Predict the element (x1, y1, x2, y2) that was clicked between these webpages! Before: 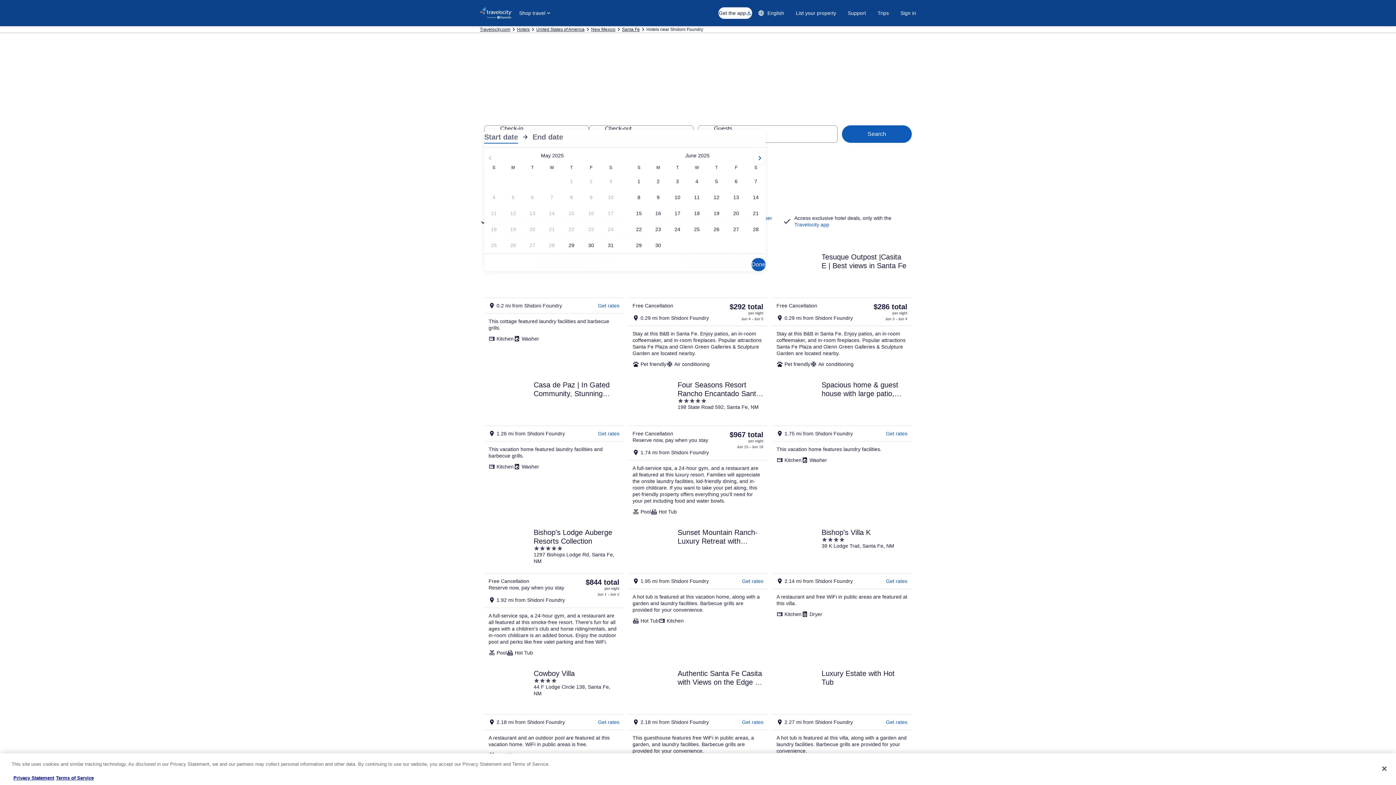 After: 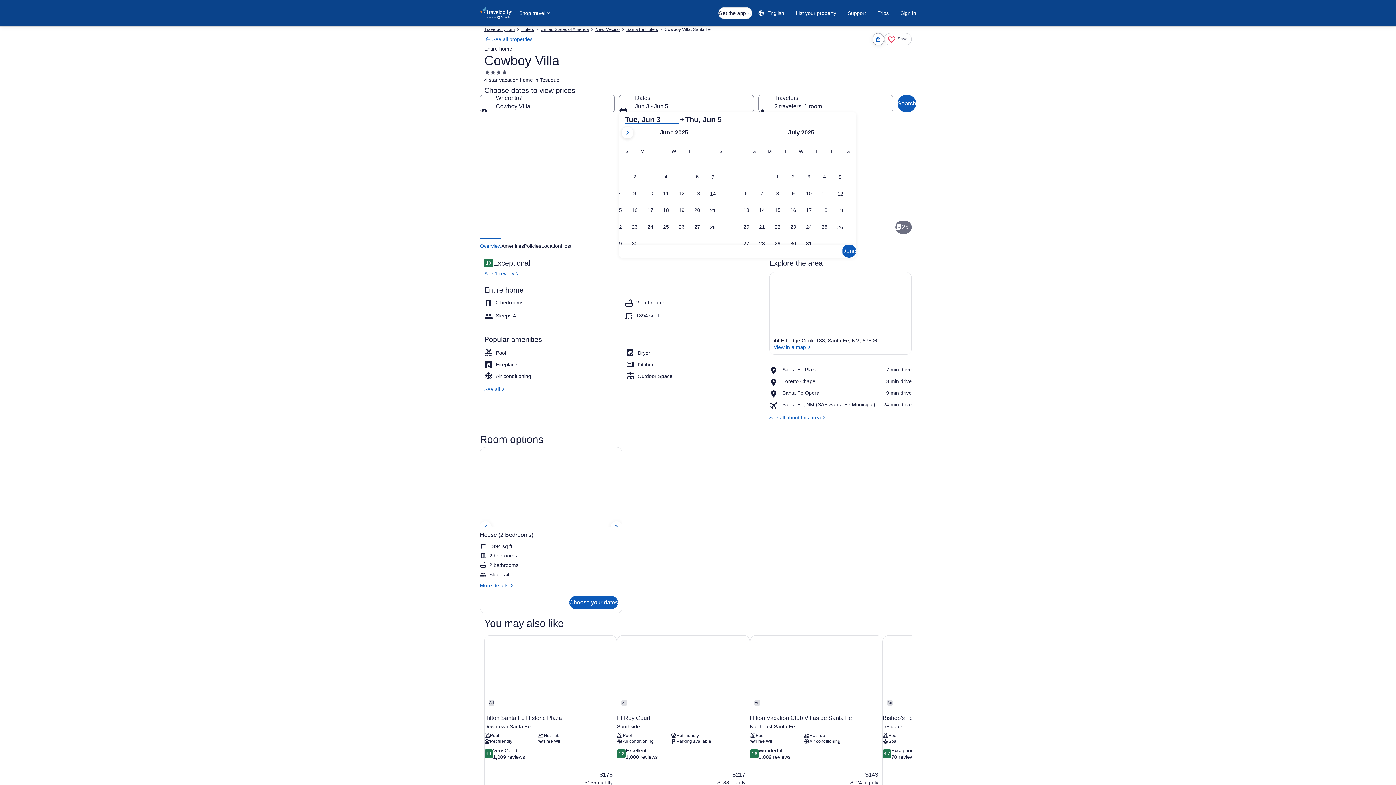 Action: bbox: (598, 719, 619, 725) label: Get rates